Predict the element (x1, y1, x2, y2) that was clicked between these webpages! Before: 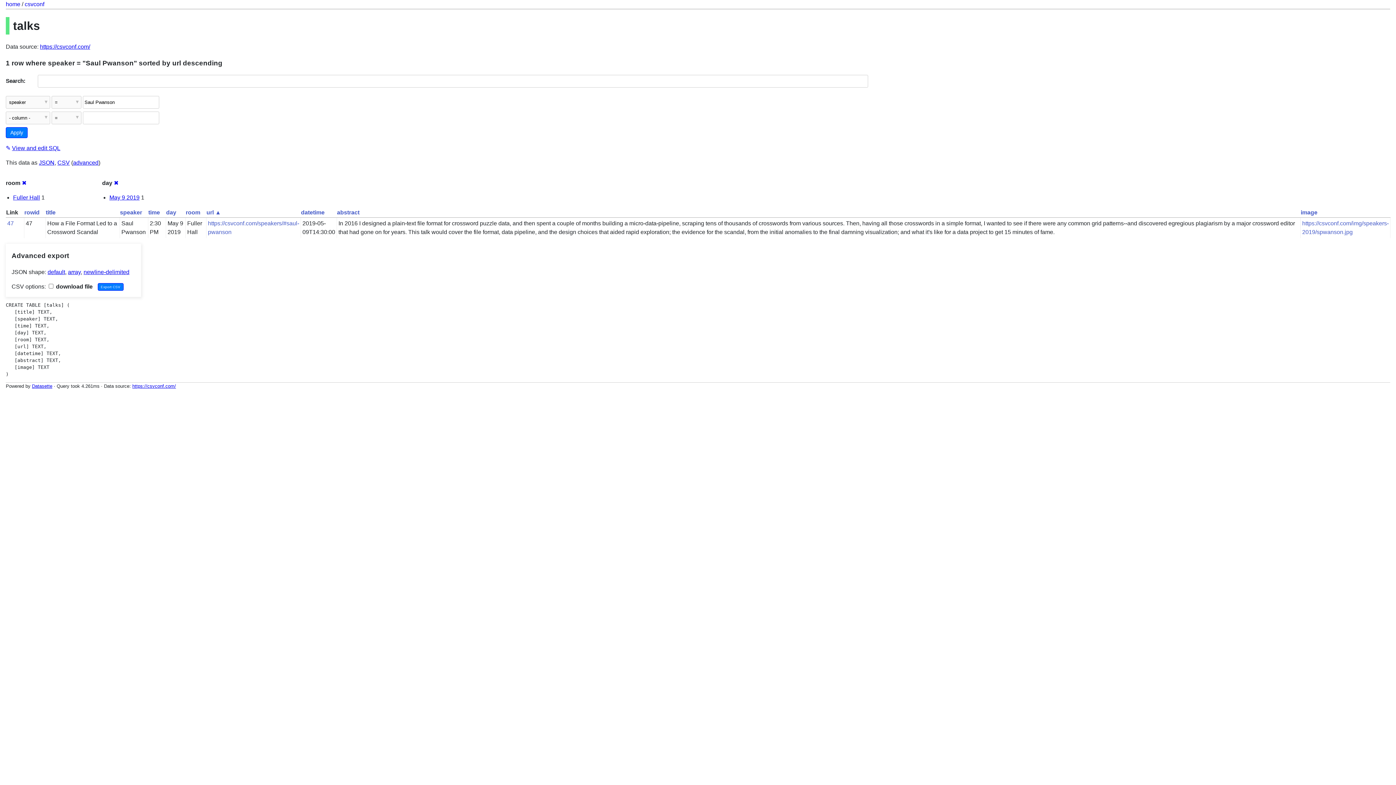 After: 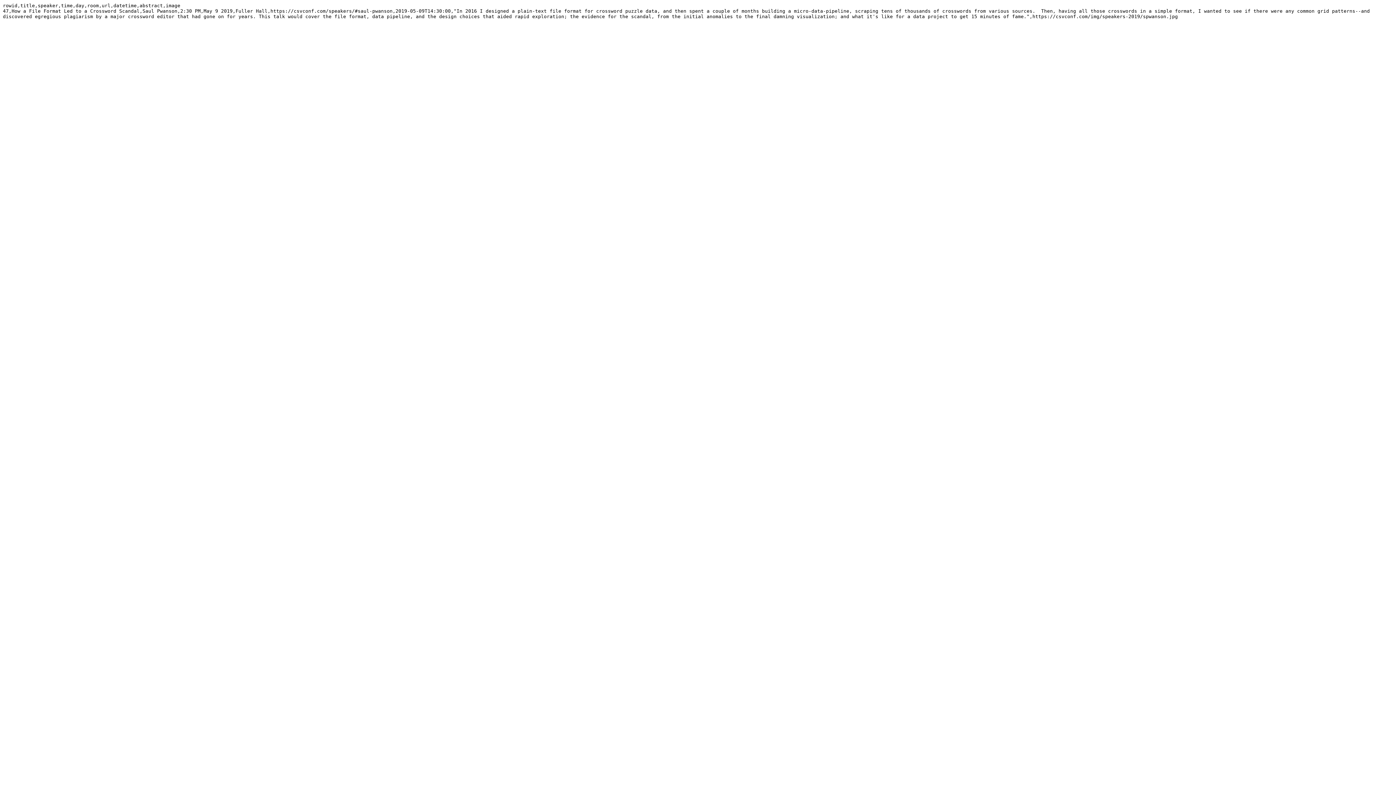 Action: bbox: (57, 159, 69, 165) label: CSV